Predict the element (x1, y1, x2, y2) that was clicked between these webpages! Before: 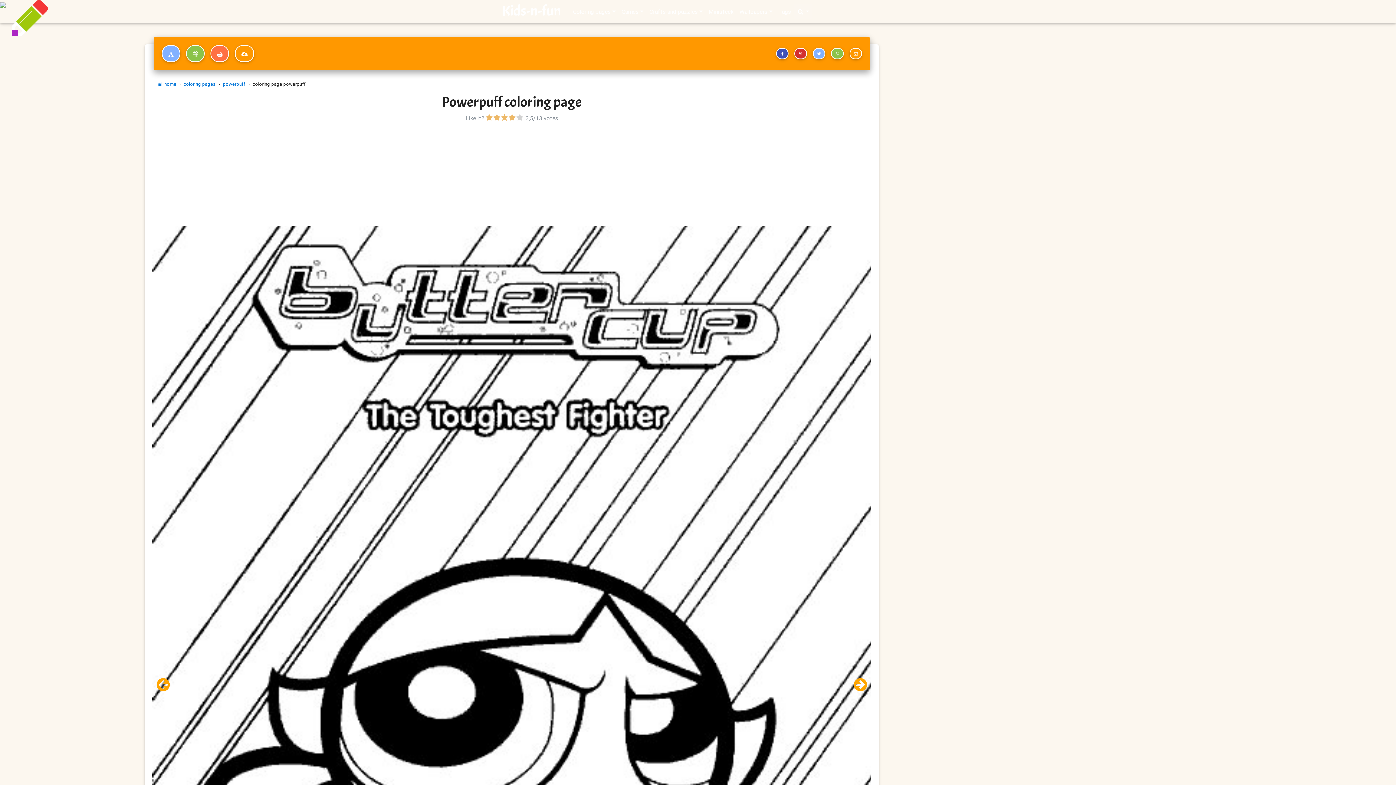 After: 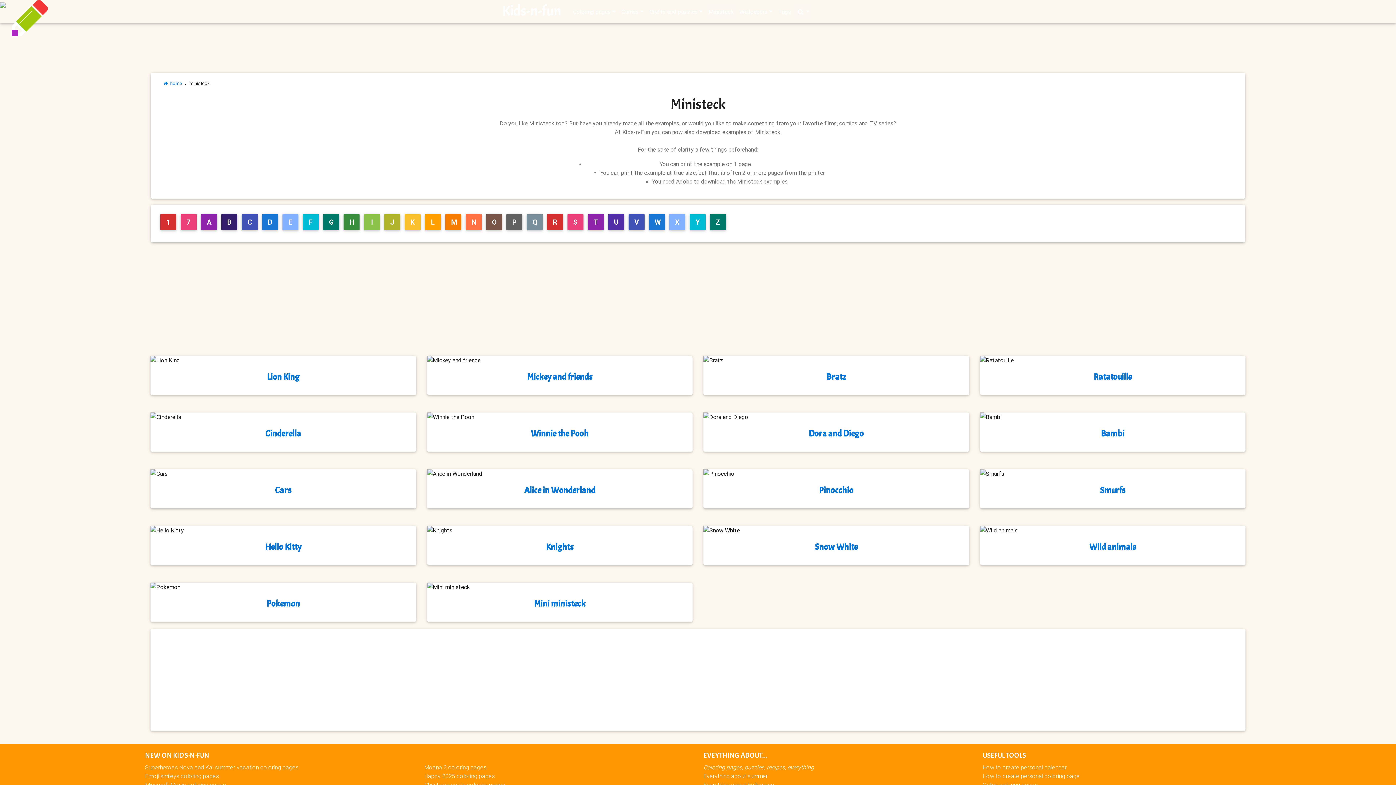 Action: label: Ministeck bbox: (705, 4, 736, 18)